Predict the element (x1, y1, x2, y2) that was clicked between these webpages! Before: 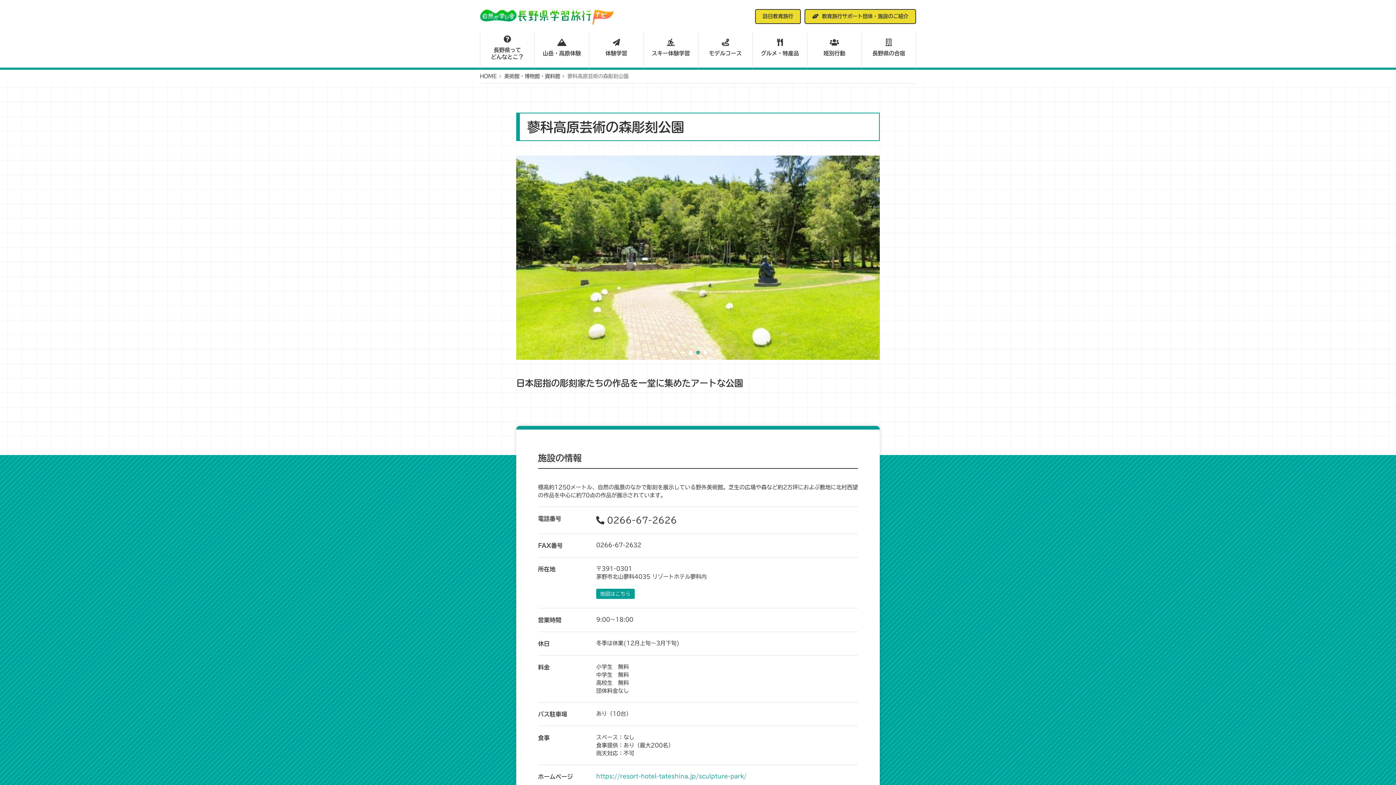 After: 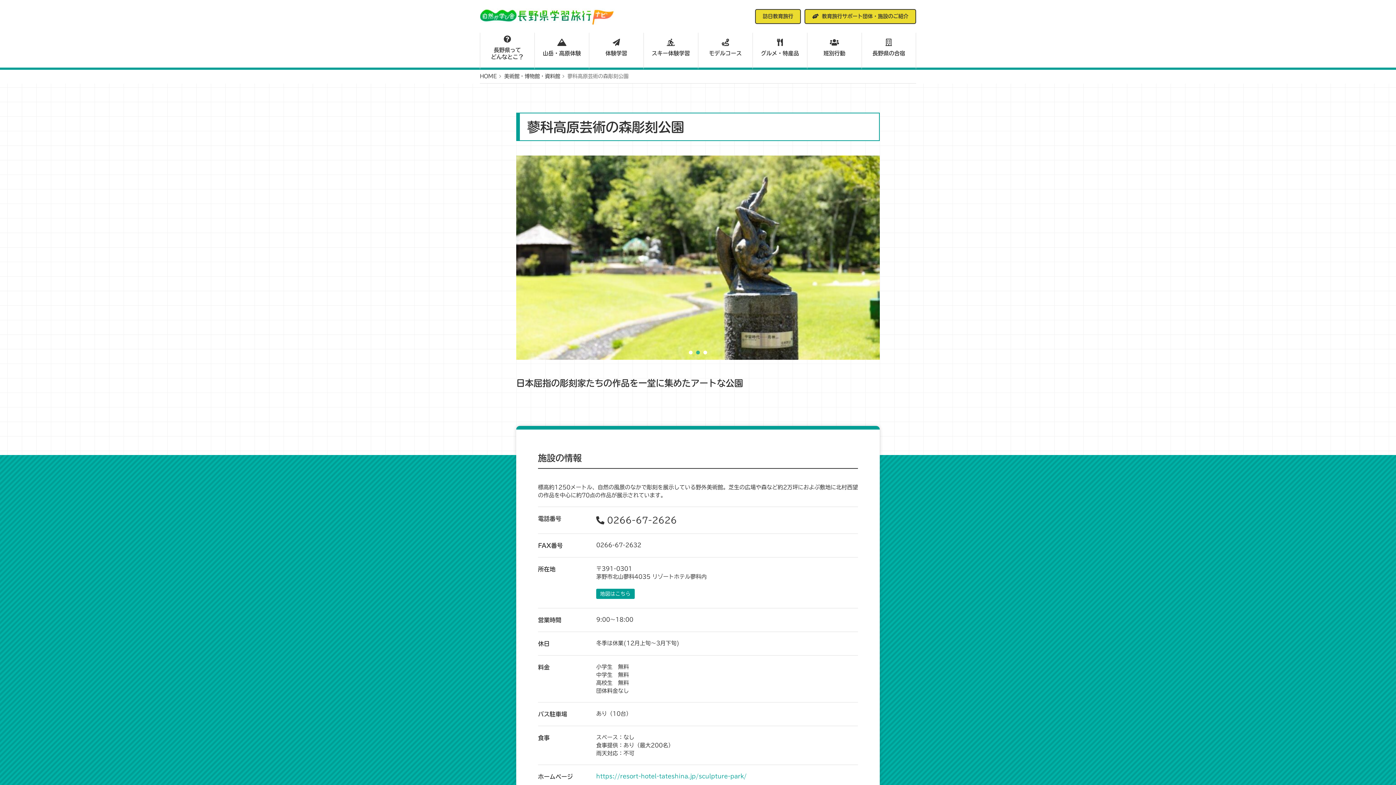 Action: bbox: (596, 773, 746, 779) label: https://resort-hotel-tateshina.jp/sculpture-park/